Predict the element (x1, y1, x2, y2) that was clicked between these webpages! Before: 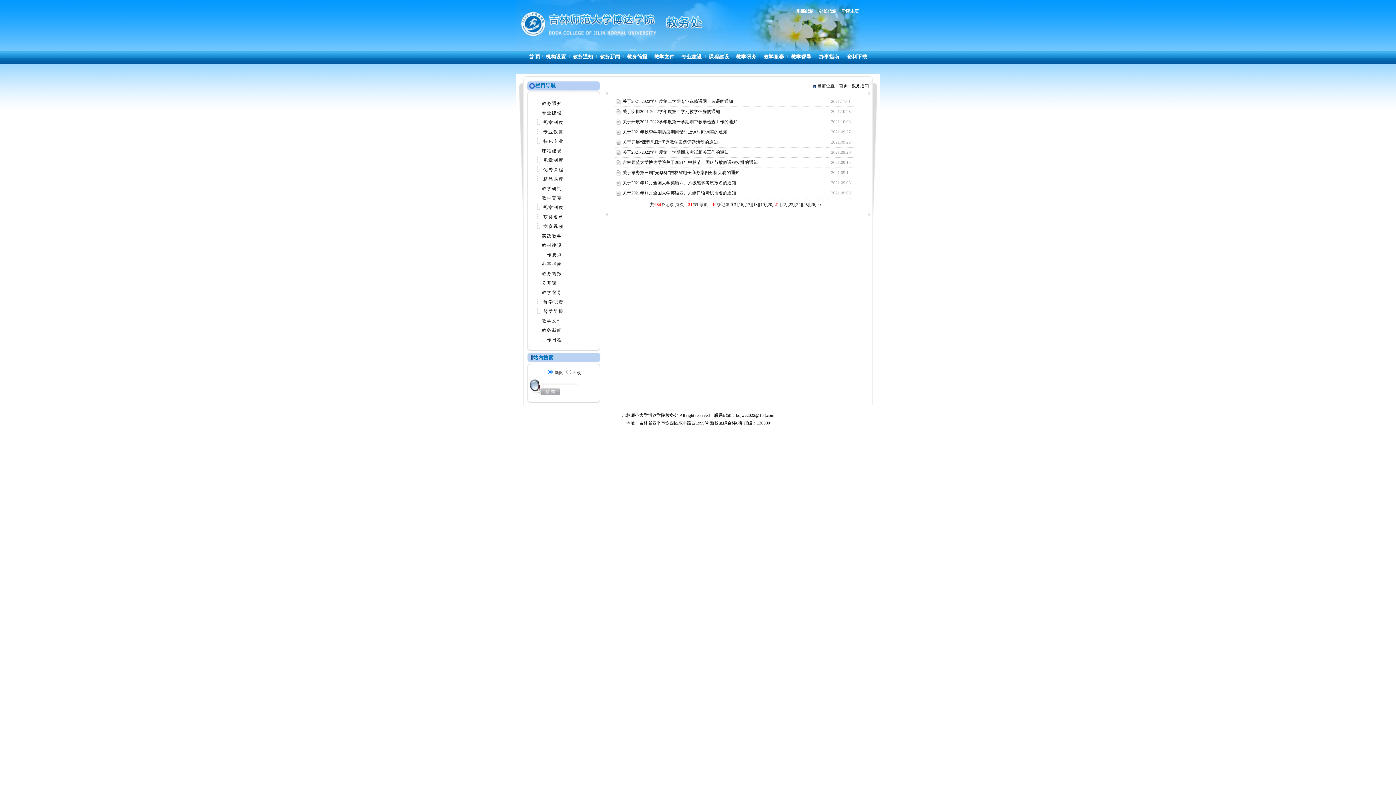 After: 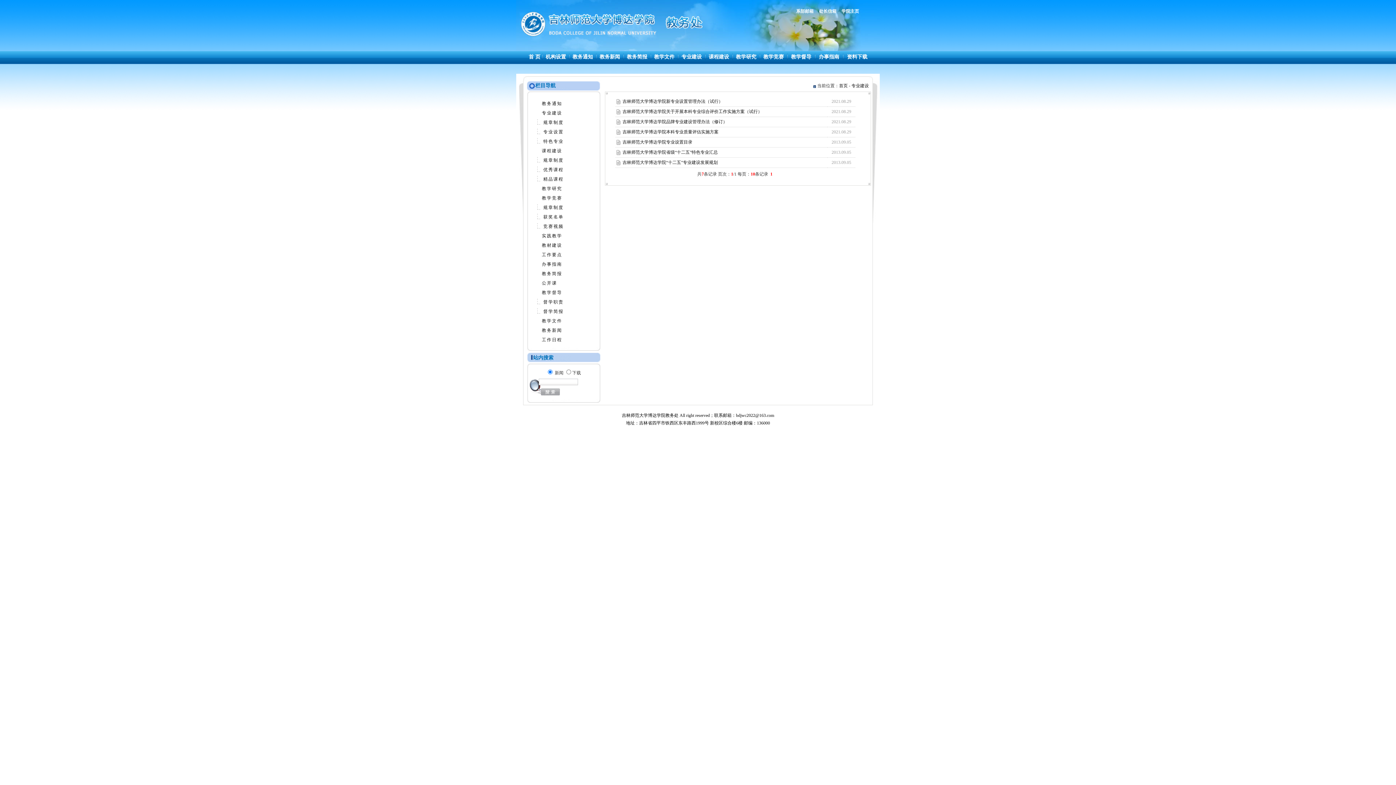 Action: label: 专业建设 bbox: (532, 108, 595, 117)